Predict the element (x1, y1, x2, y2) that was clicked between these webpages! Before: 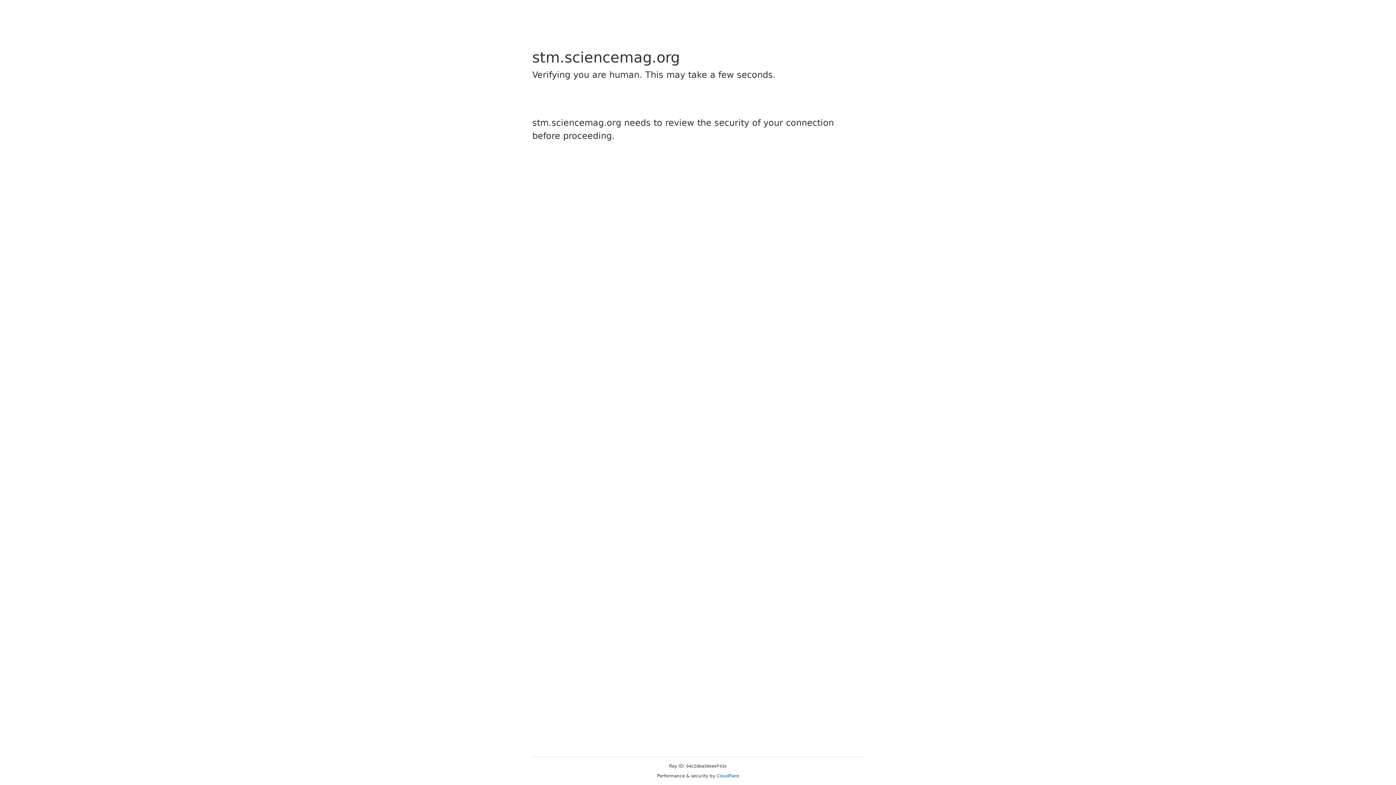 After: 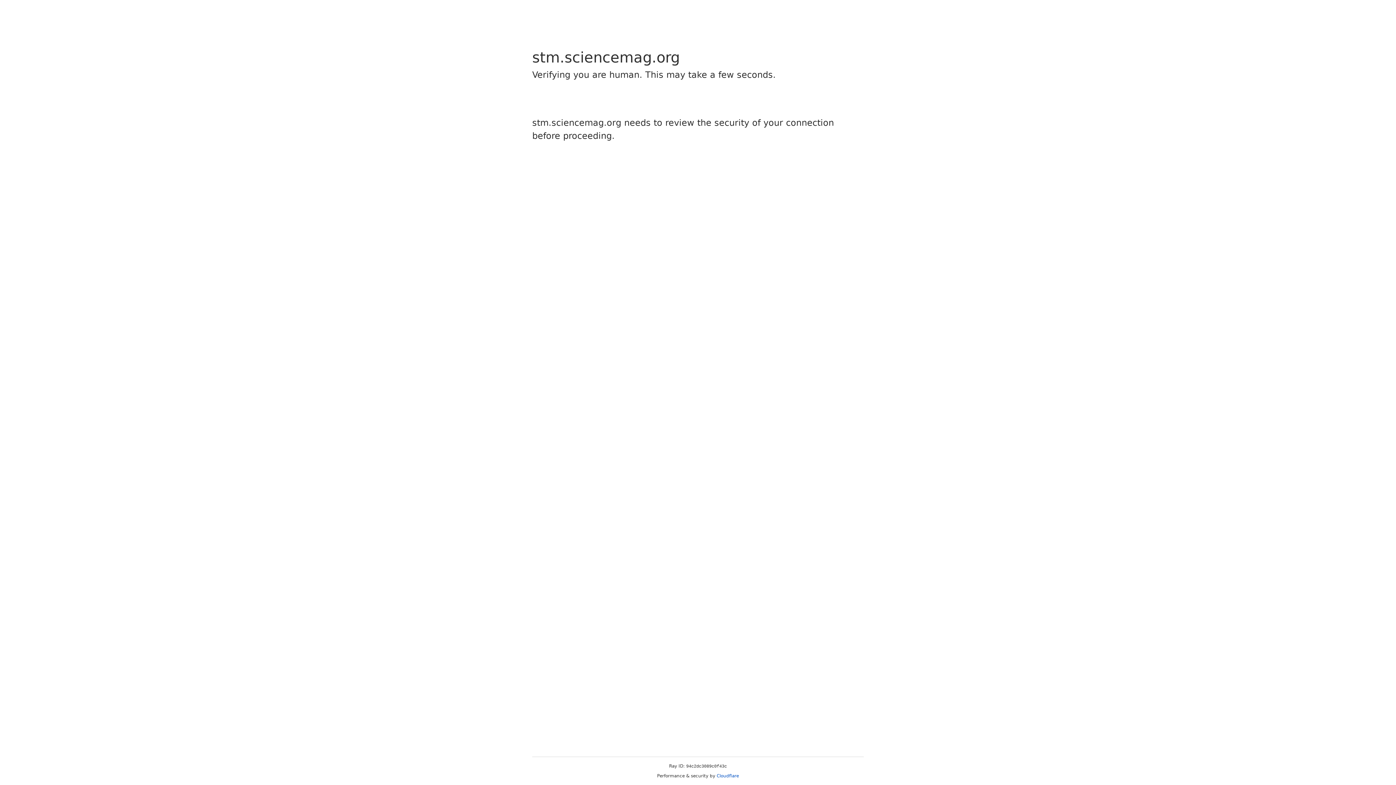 Action: label: Cloudflare bbox: (716, 773, 739, 778)